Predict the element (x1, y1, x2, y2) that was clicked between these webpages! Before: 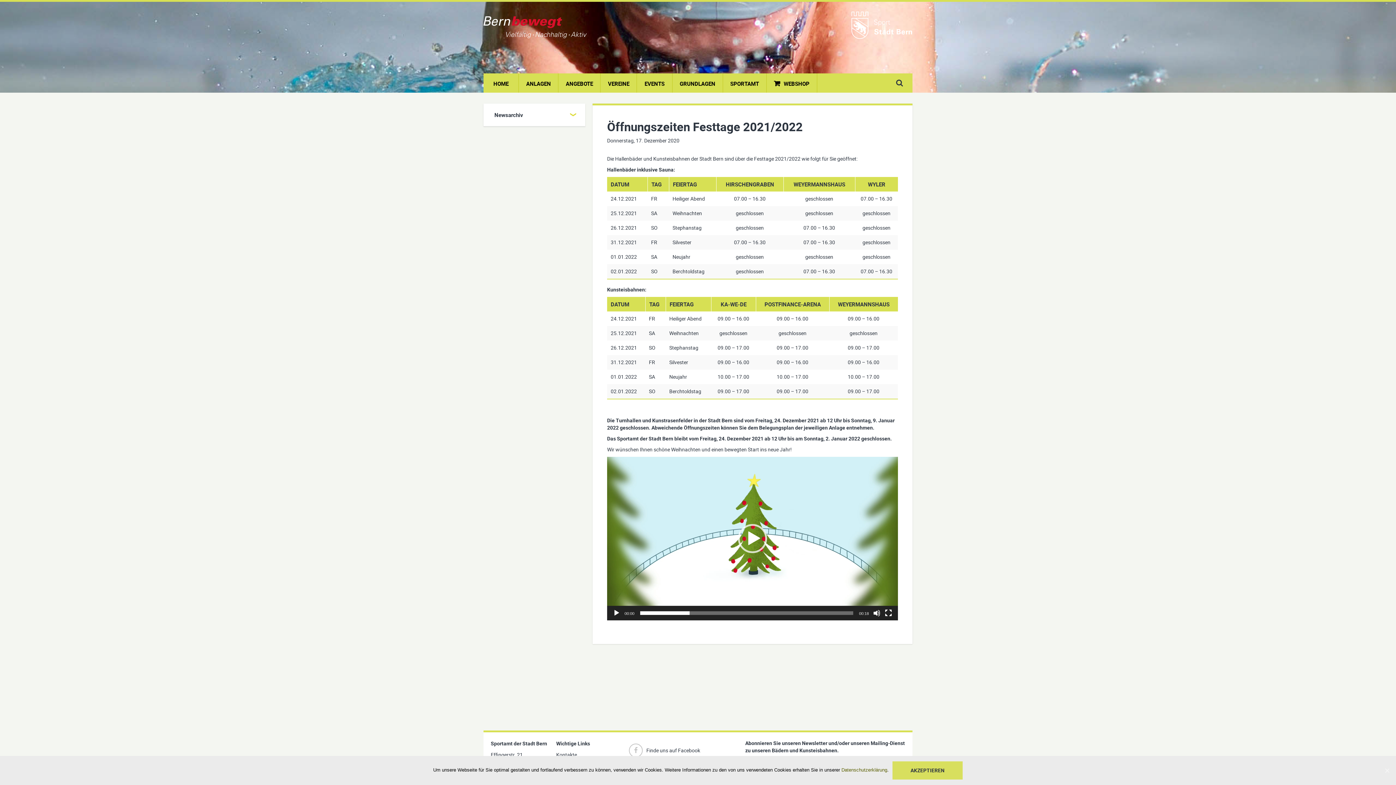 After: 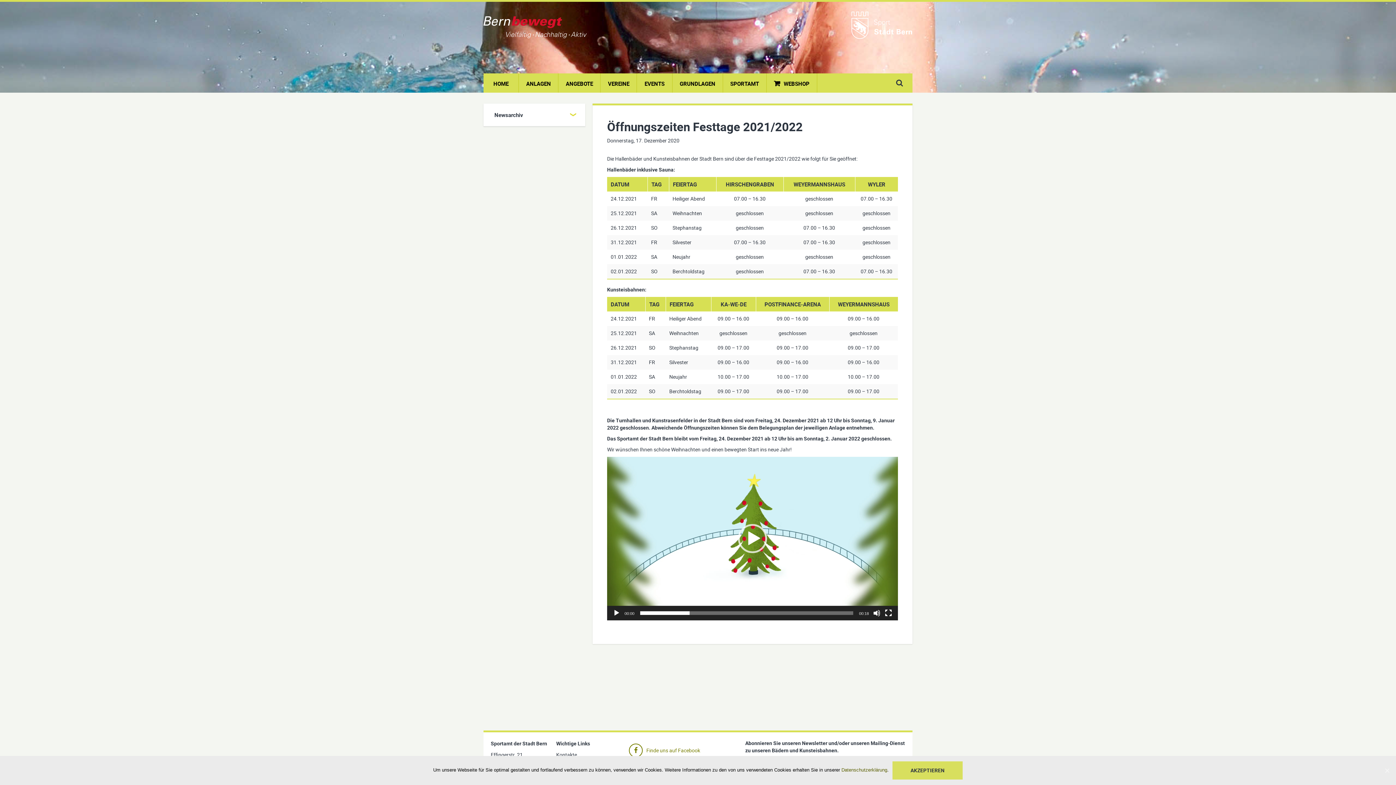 Action: label: Finde uns auf Facebook bbox: (629, 747, 700, 754)